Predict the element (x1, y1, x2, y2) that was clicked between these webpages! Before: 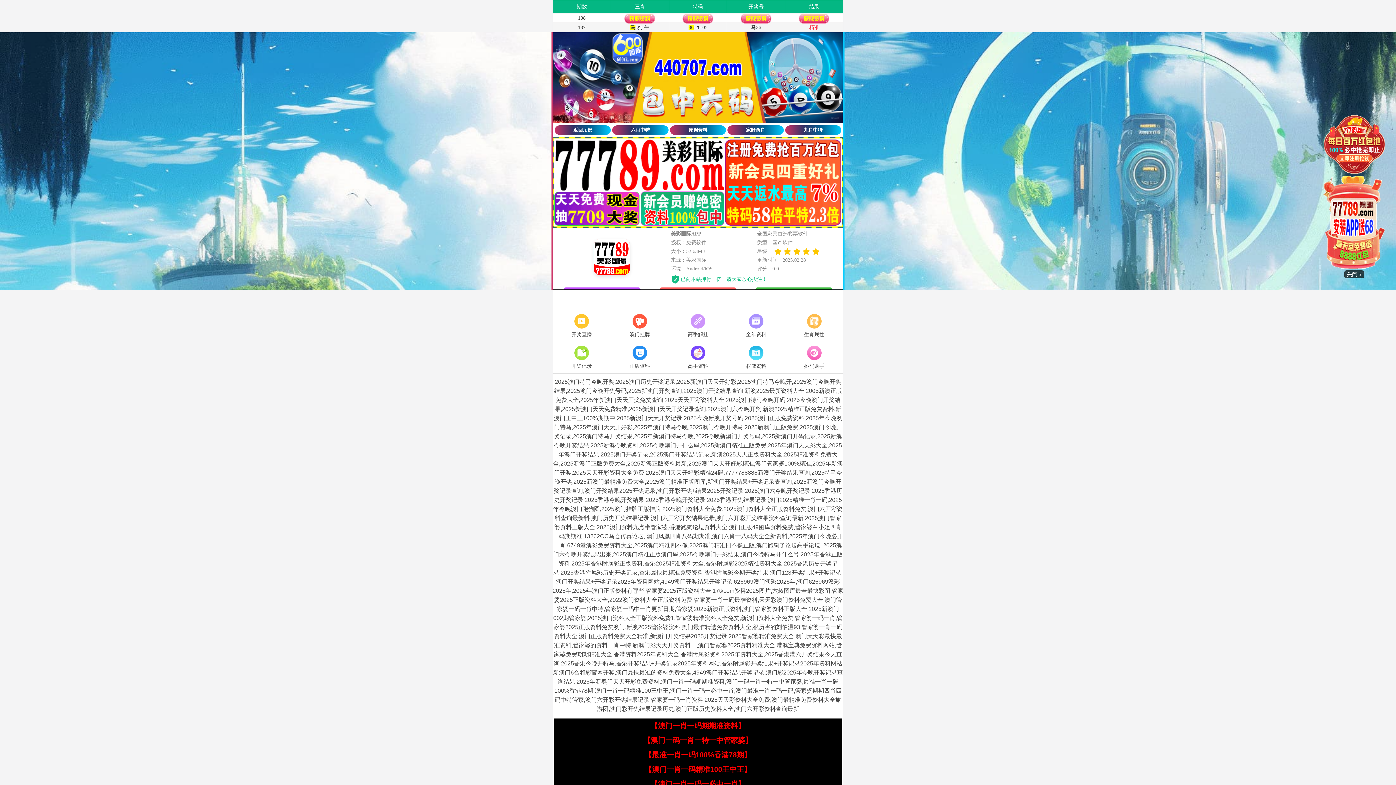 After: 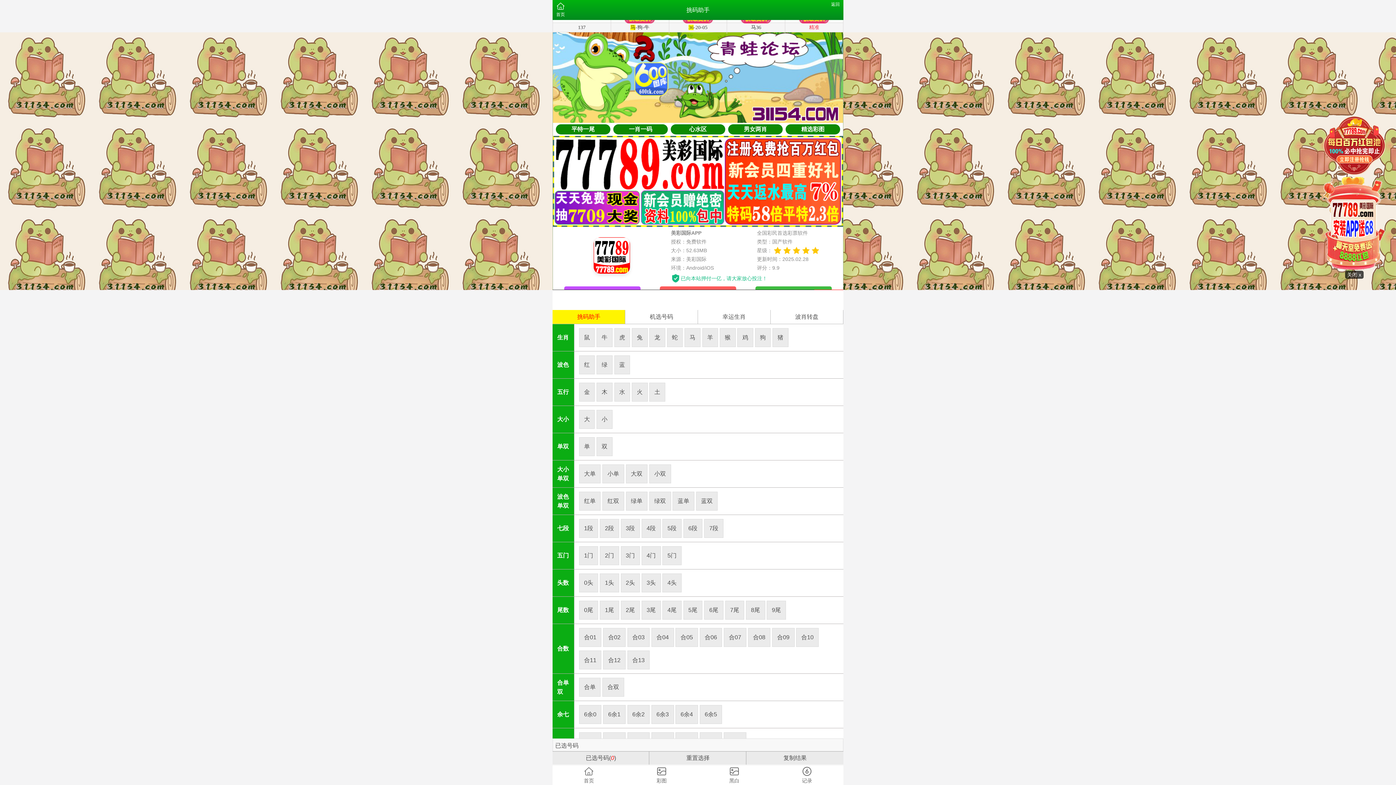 Action: label: 挑码助手 bbox: (785, 344, 843, 371)